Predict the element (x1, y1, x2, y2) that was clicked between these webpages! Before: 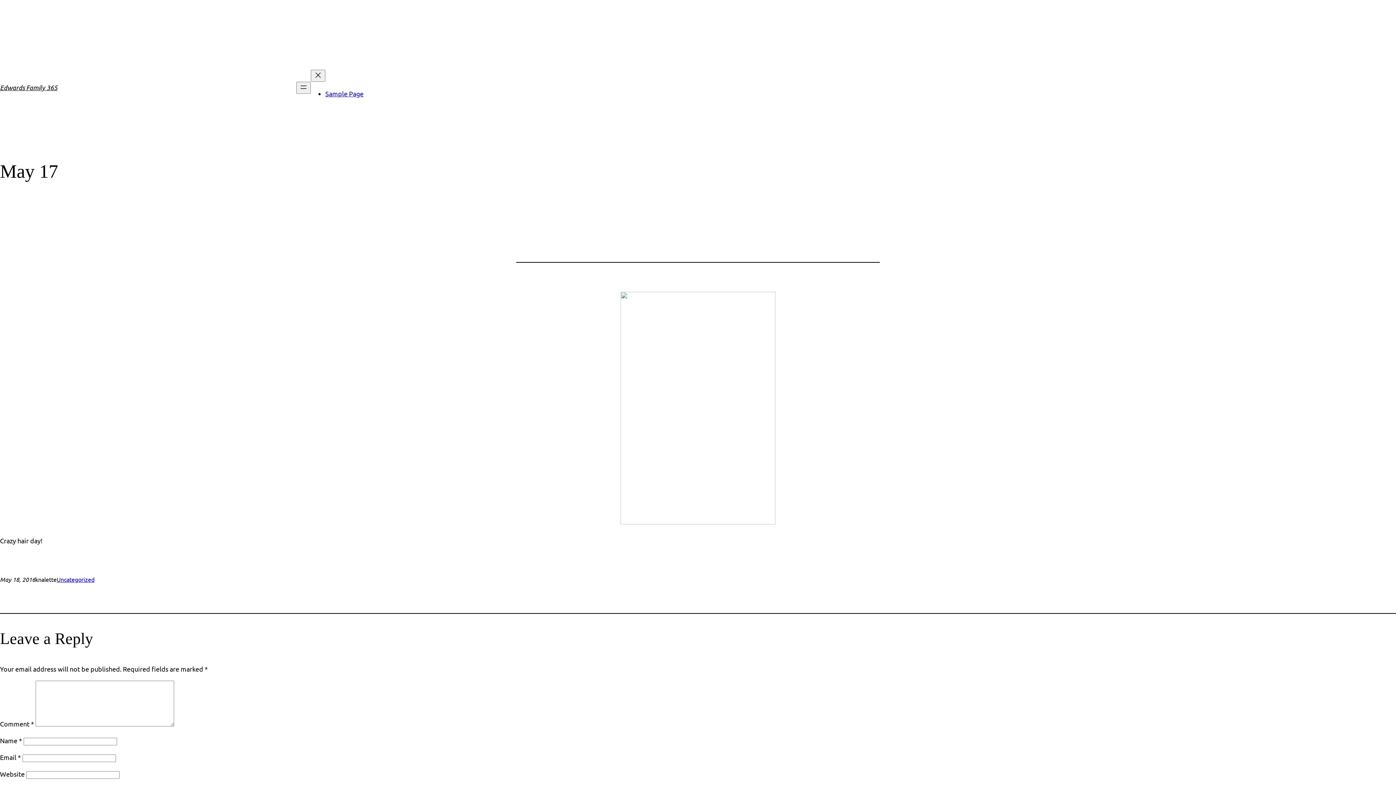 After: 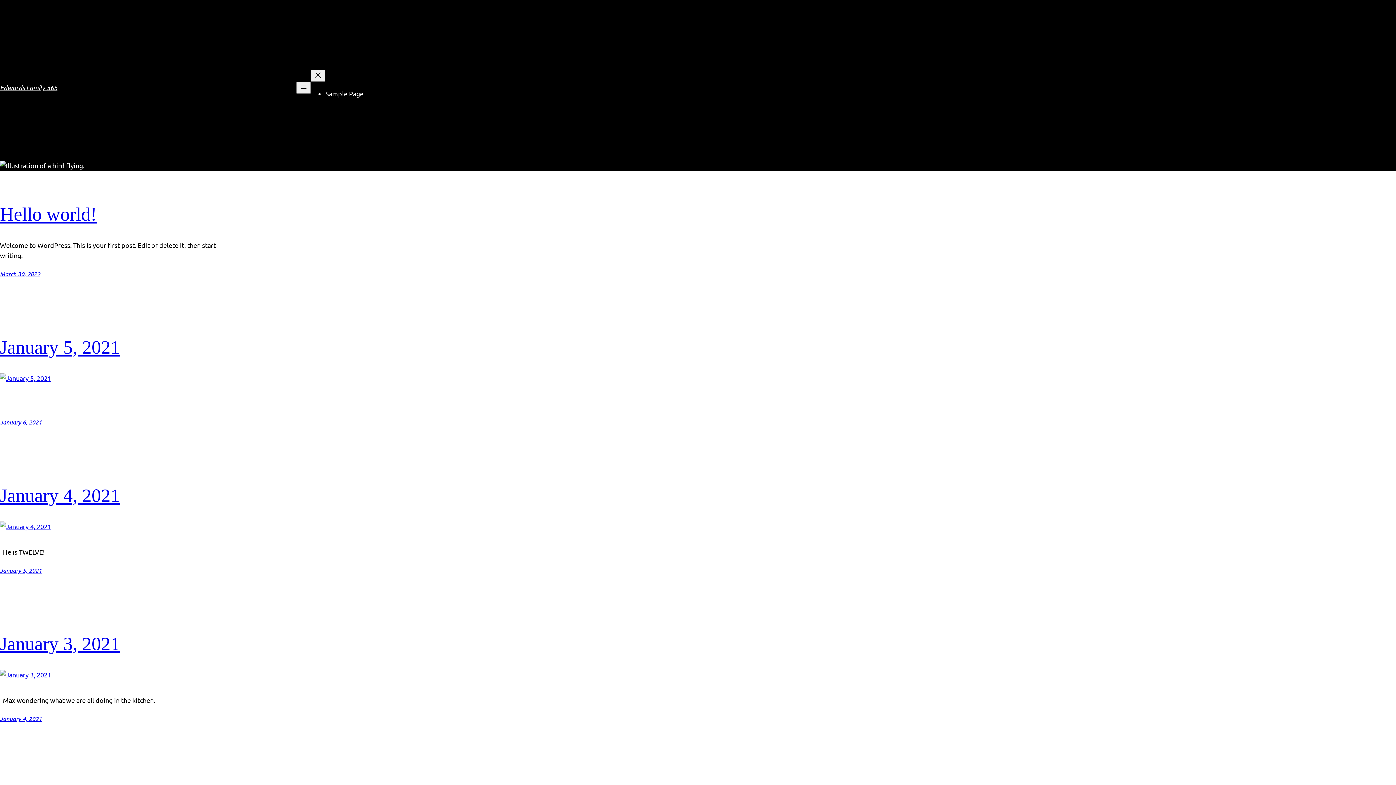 Action: bbox: (0, 83, 57, 91) label: Edwards Family 365